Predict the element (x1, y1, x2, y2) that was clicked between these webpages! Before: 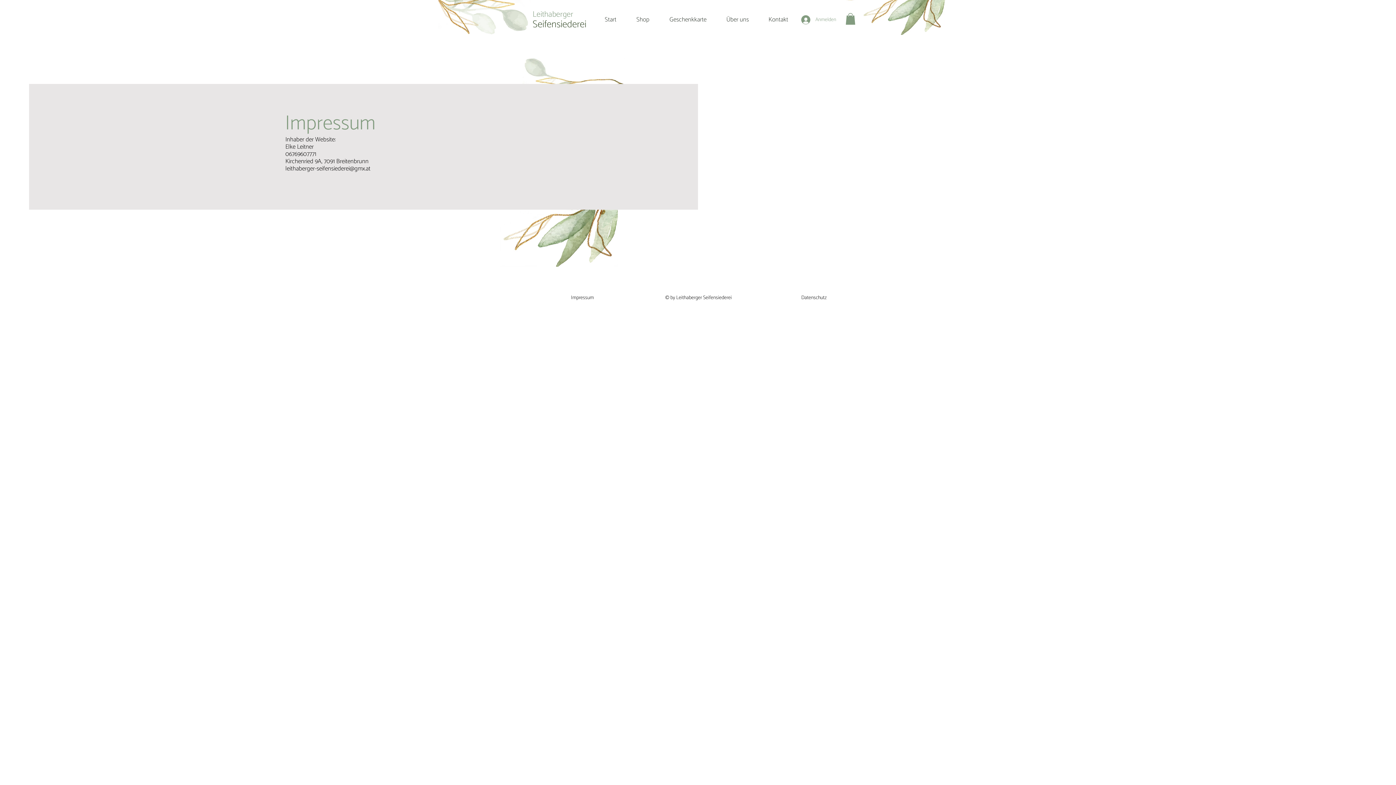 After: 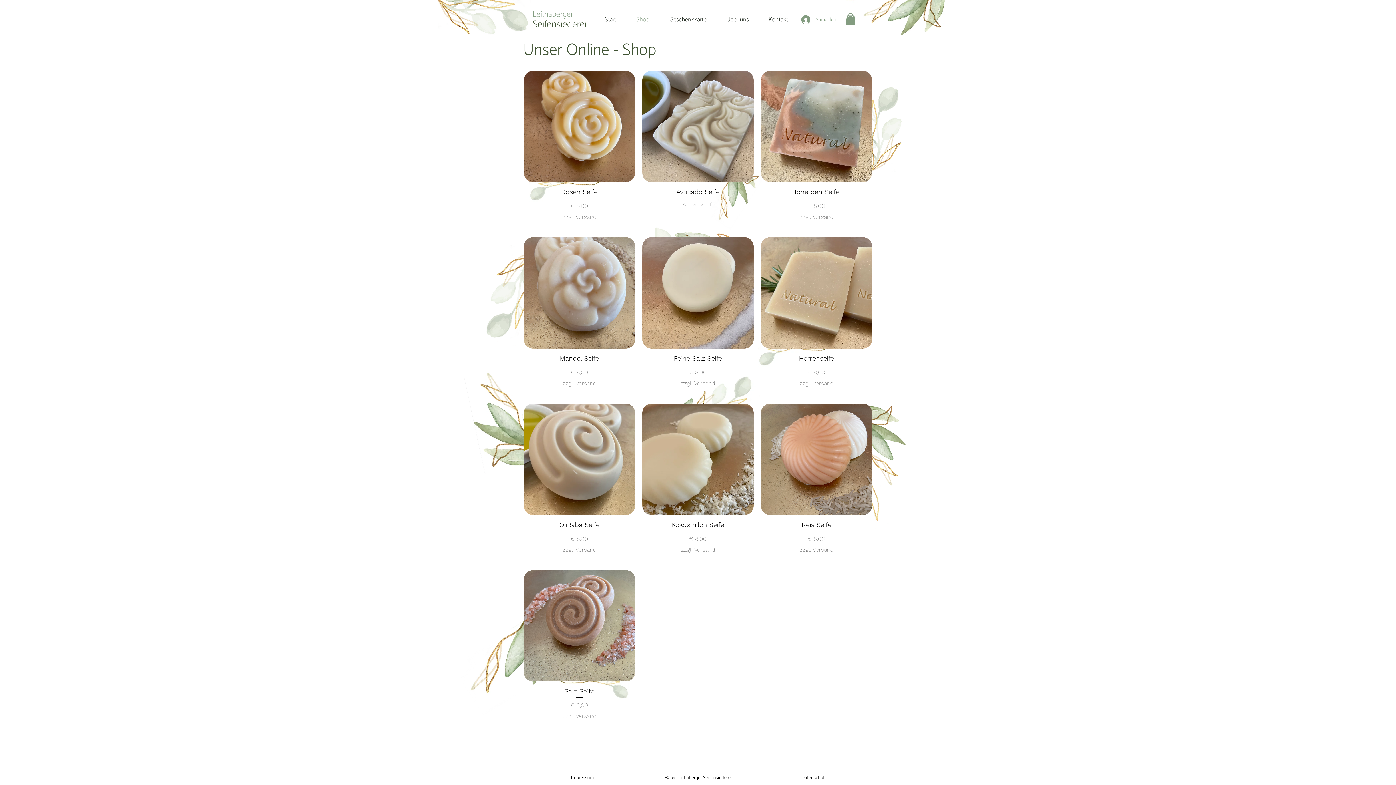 Action: bbox: (626, 10, 659, 28) label: Shop